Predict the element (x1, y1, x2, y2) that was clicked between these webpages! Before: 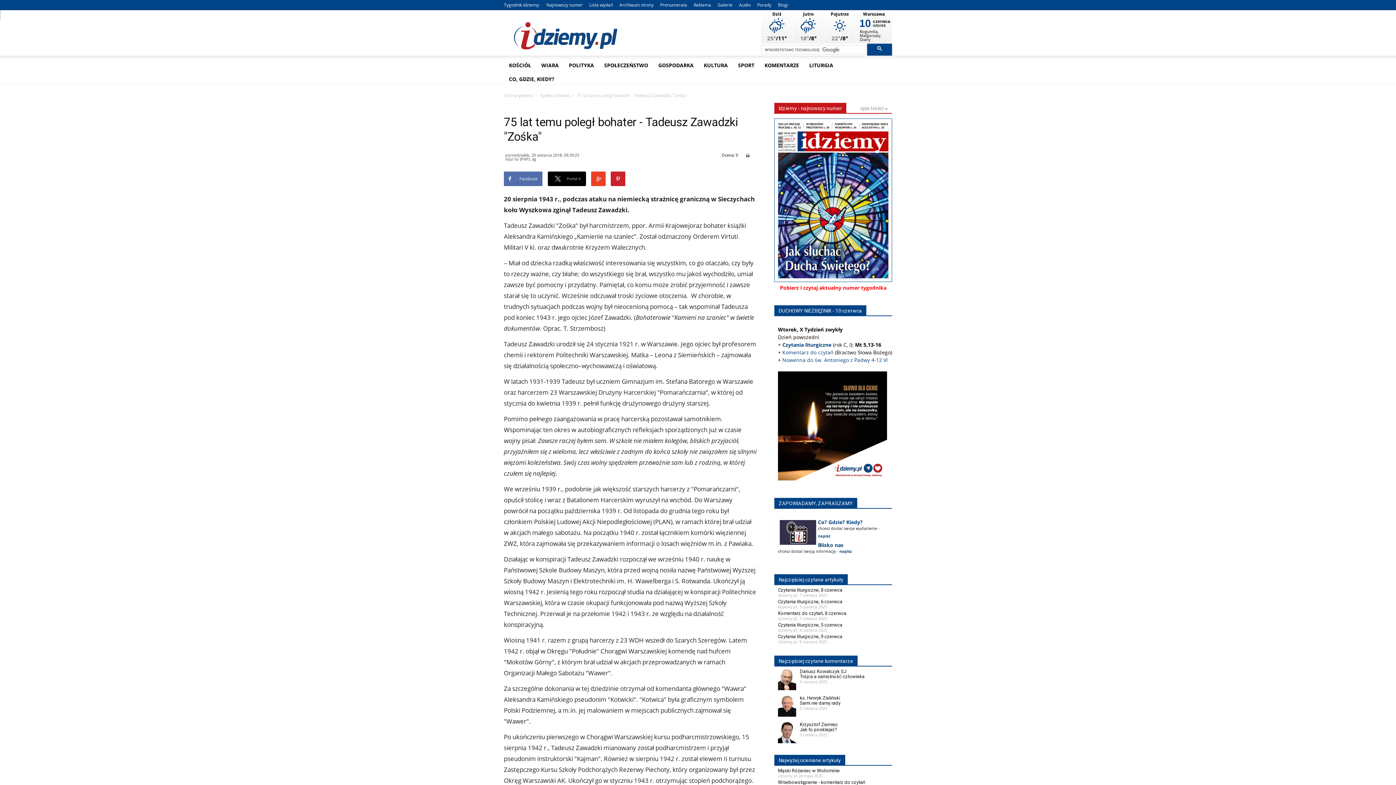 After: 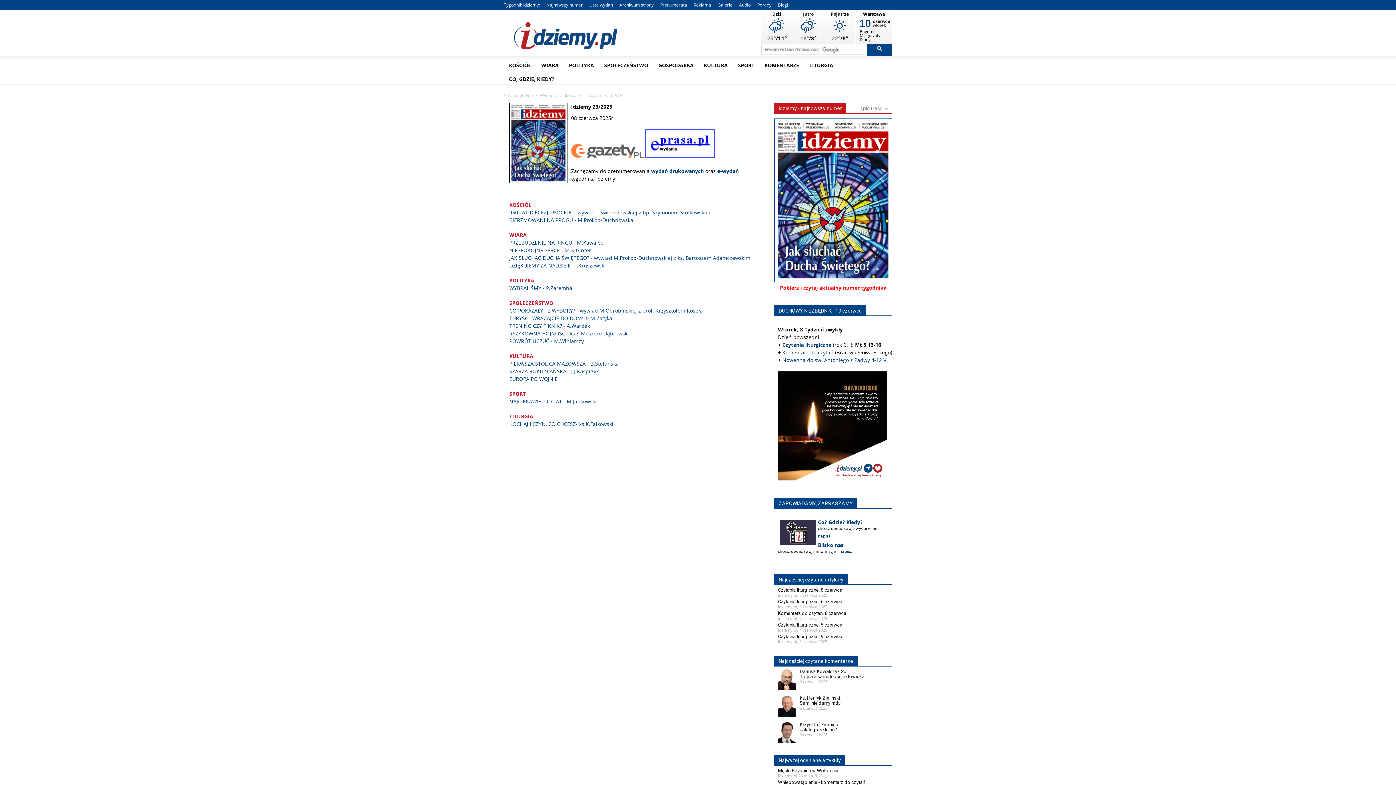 Action: label: Najnowszy numer bbox: (546, 1, 582, 8)